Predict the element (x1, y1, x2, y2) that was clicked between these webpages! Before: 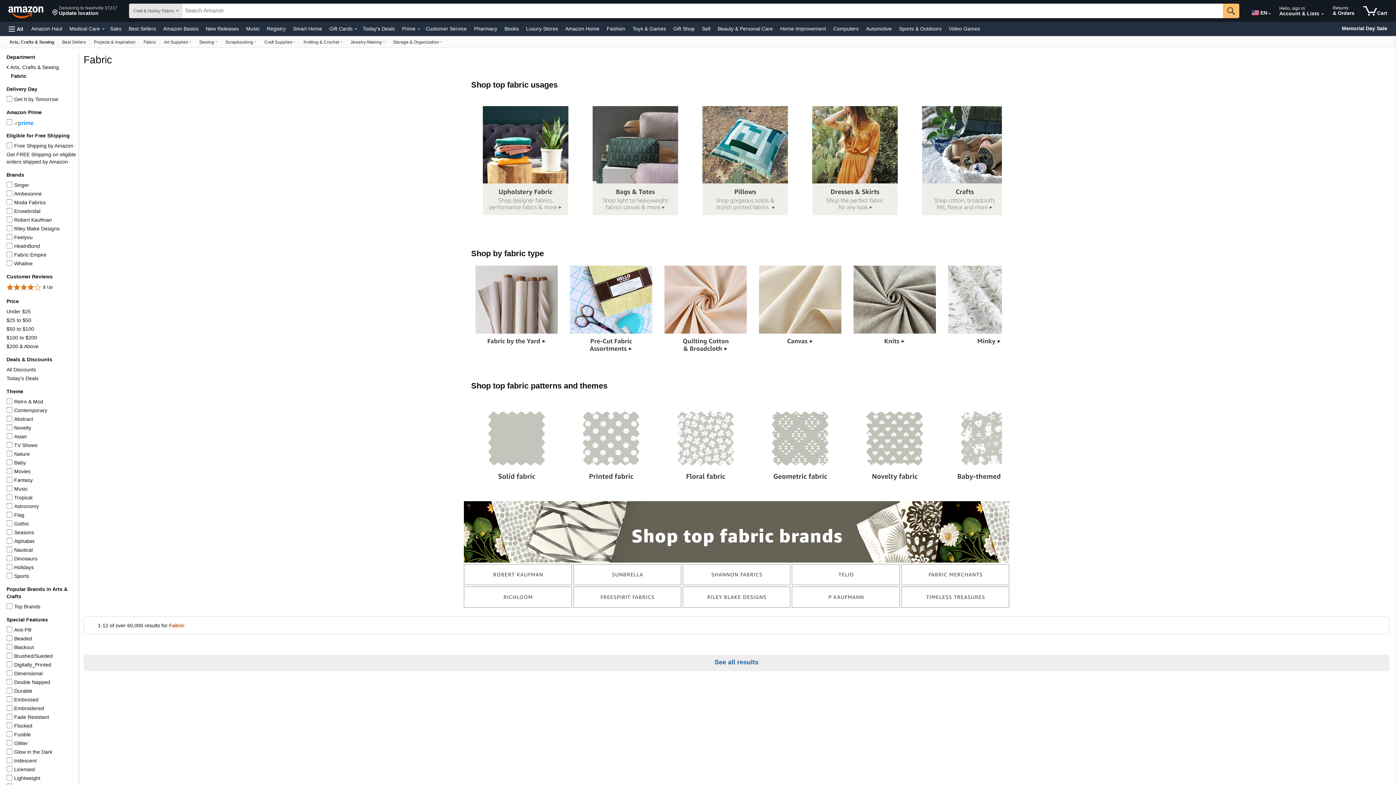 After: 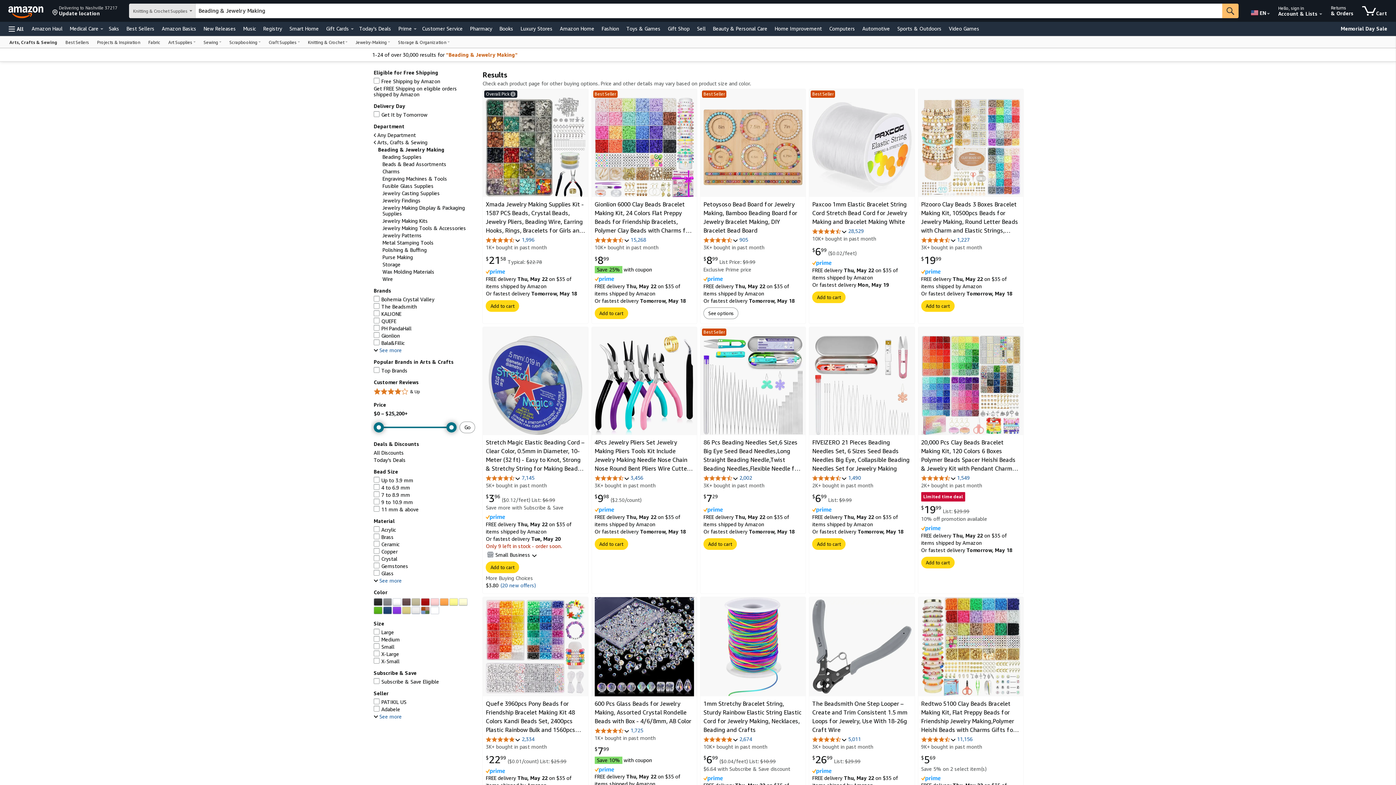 Action: label: Jewelry-Making, You are currently on a drop-down. To open this drop-down, Press Enter. bbox: (346, 36, 389, 47)